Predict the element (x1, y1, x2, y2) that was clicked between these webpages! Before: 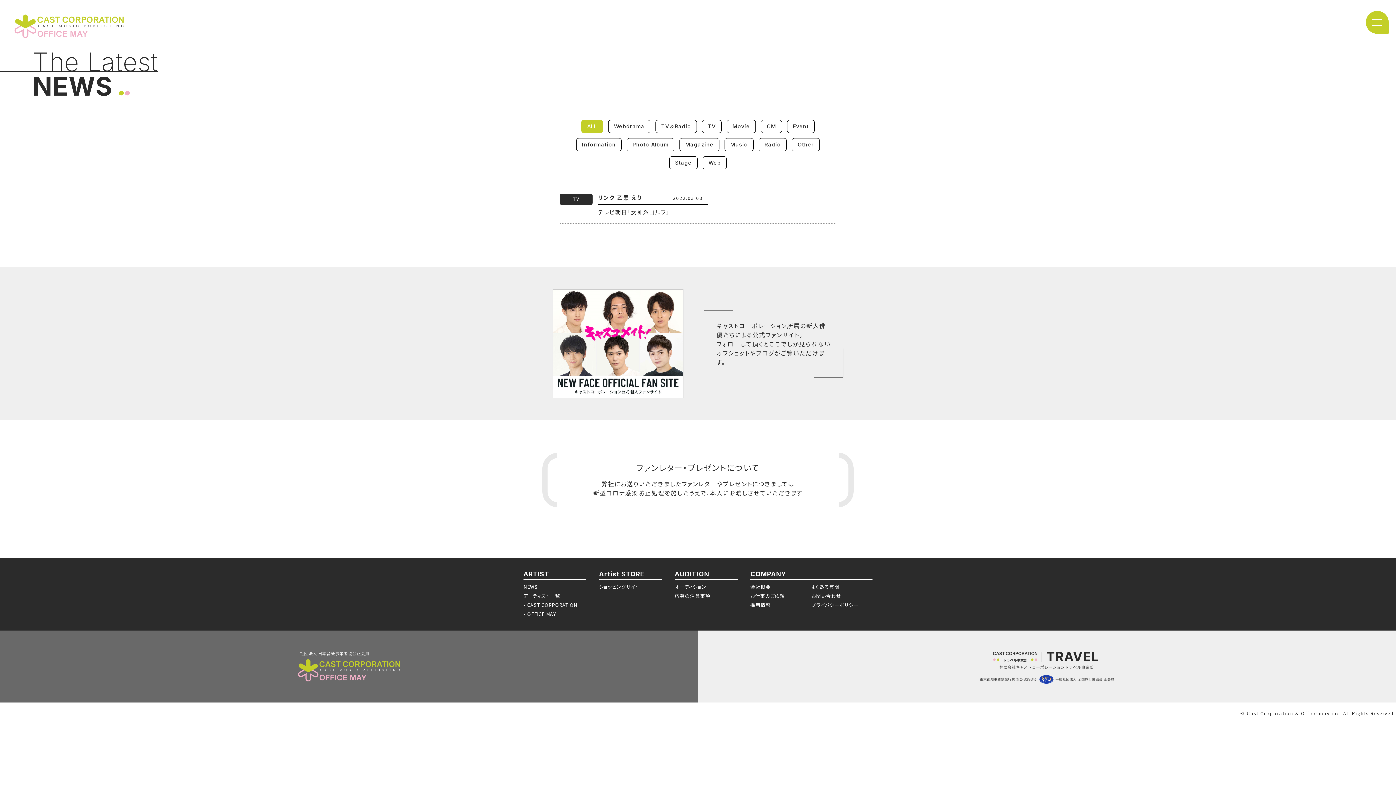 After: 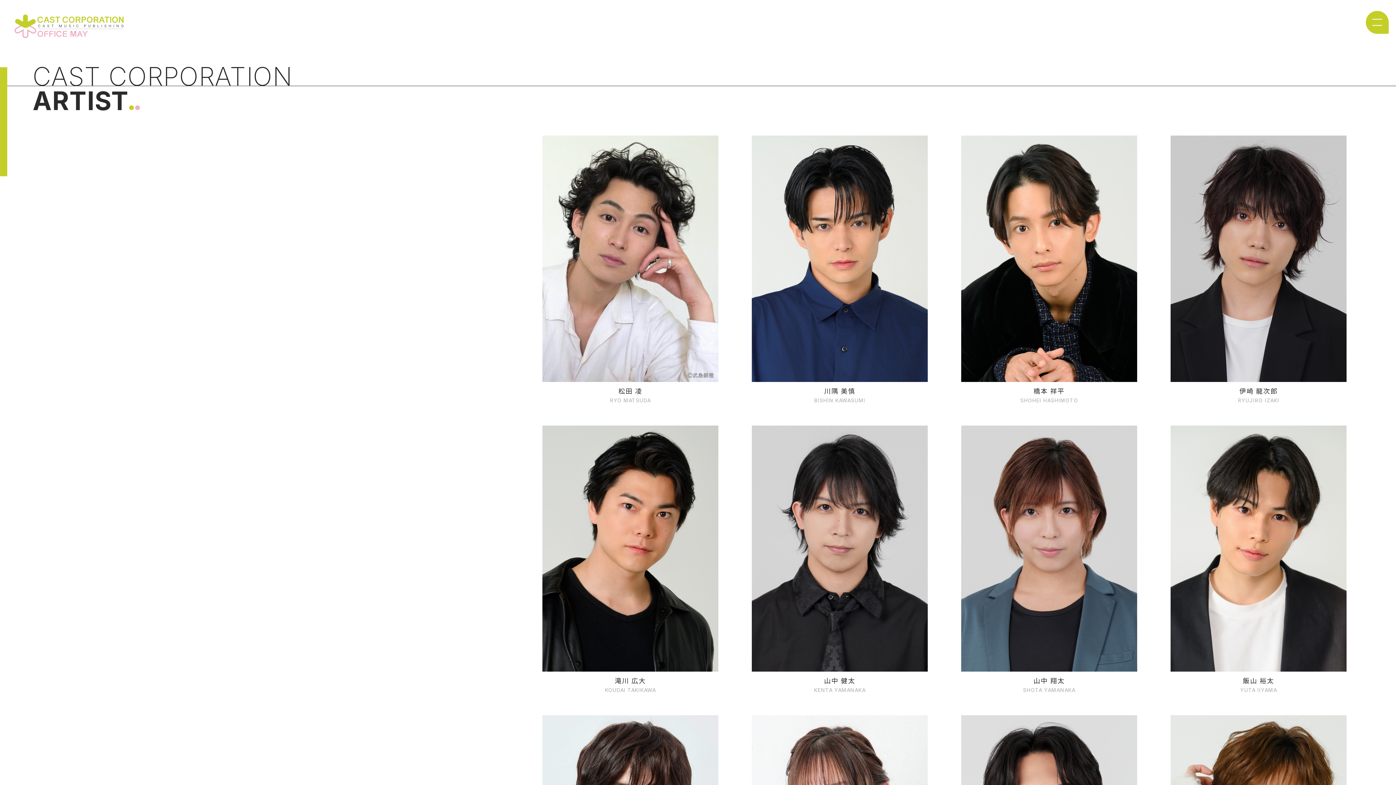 Action: label: アーティスト一覧 bbox: (523, 592, 560, 599)